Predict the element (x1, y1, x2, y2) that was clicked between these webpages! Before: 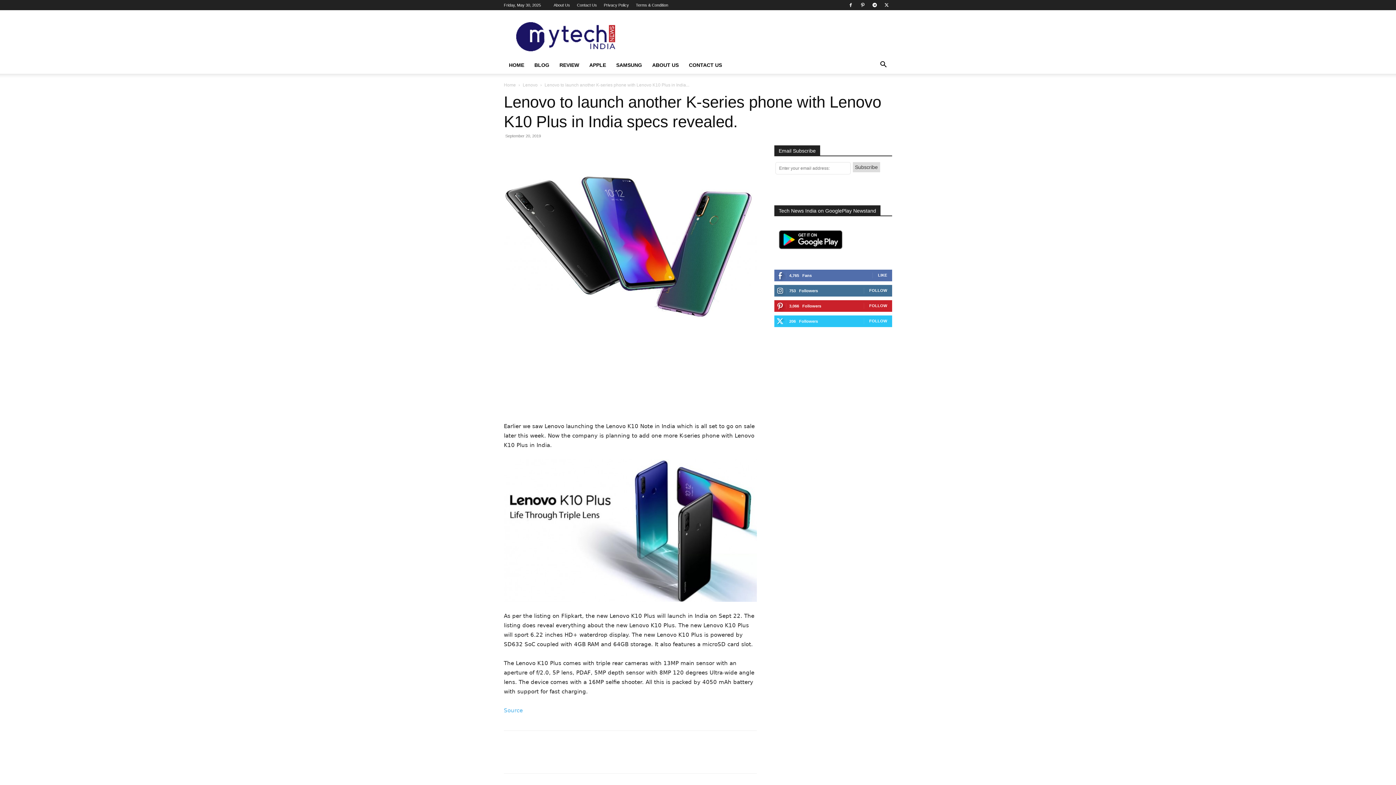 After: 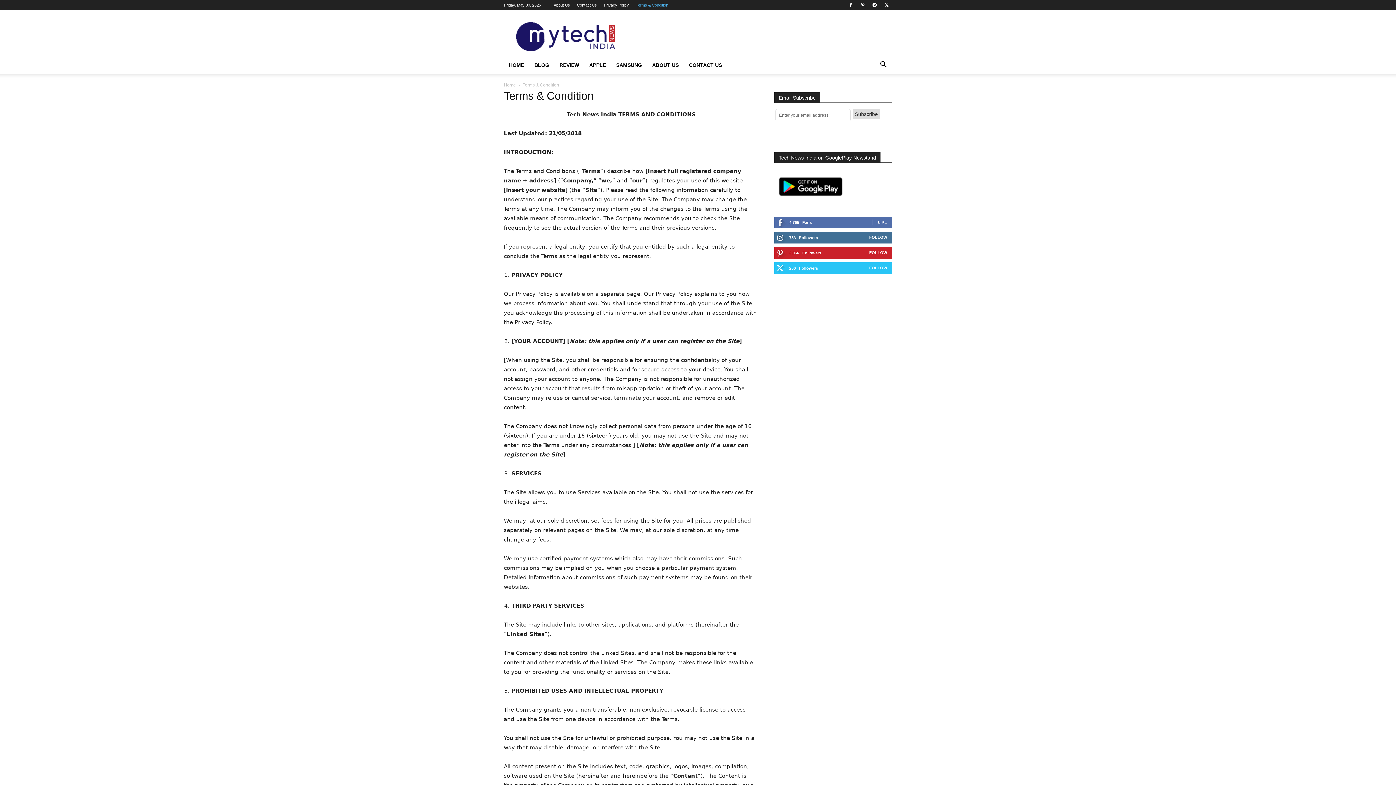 Action: label: Terms & Condition bbox: (636, 2, 668, 7)